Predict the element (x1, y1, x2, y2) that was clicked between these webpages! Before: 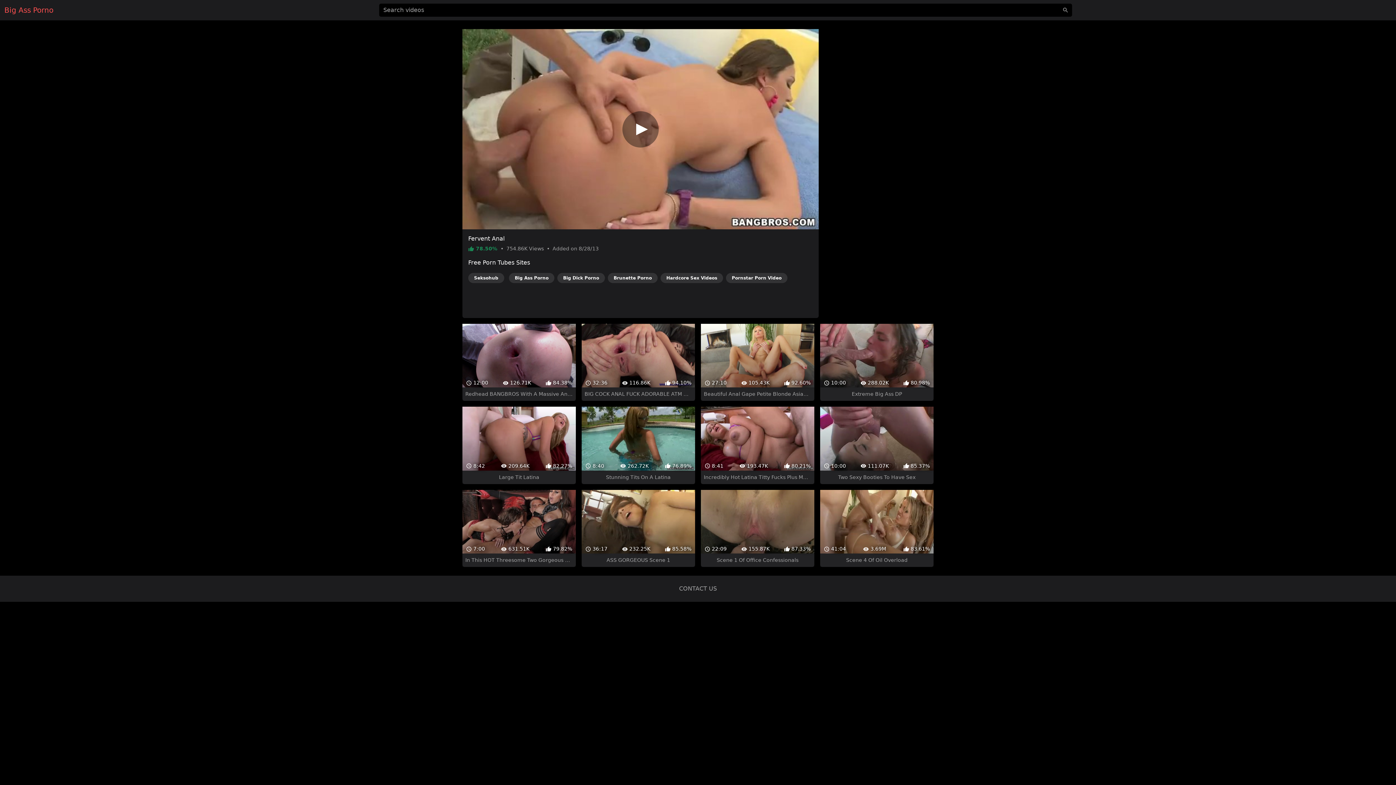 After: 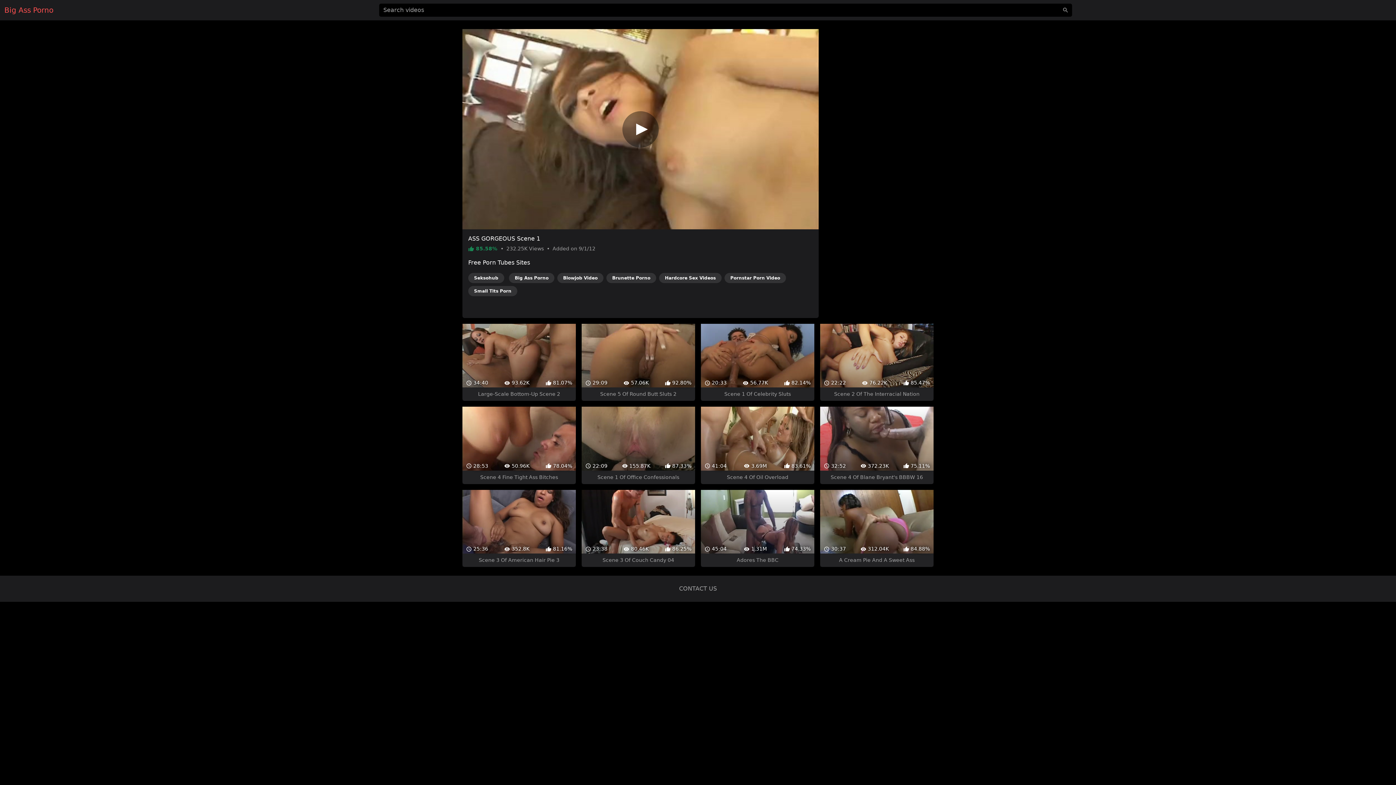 Action: label:  36:17
 232.25K
 85.58%
ASS GORGEOUS Scene 1 bbox: (581, 464, 695, 541)